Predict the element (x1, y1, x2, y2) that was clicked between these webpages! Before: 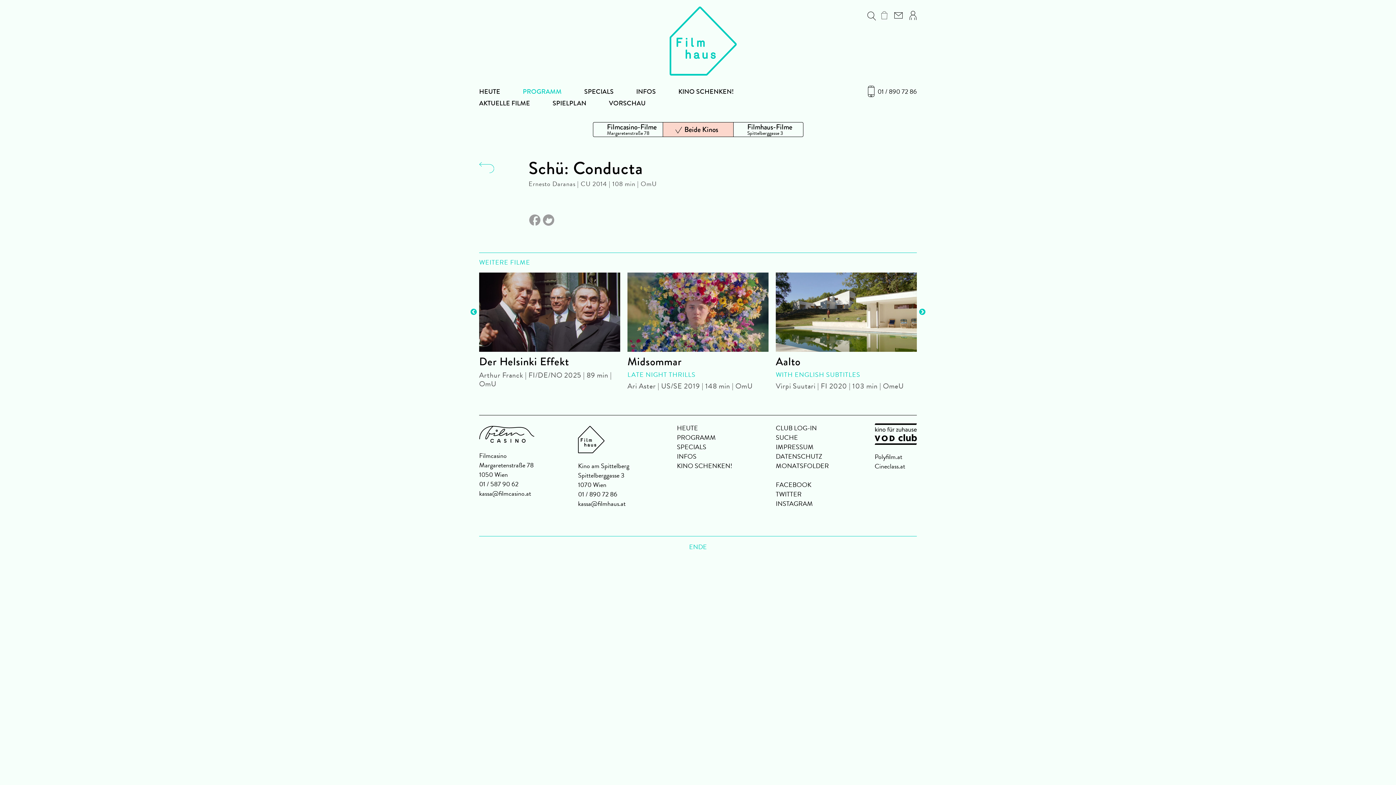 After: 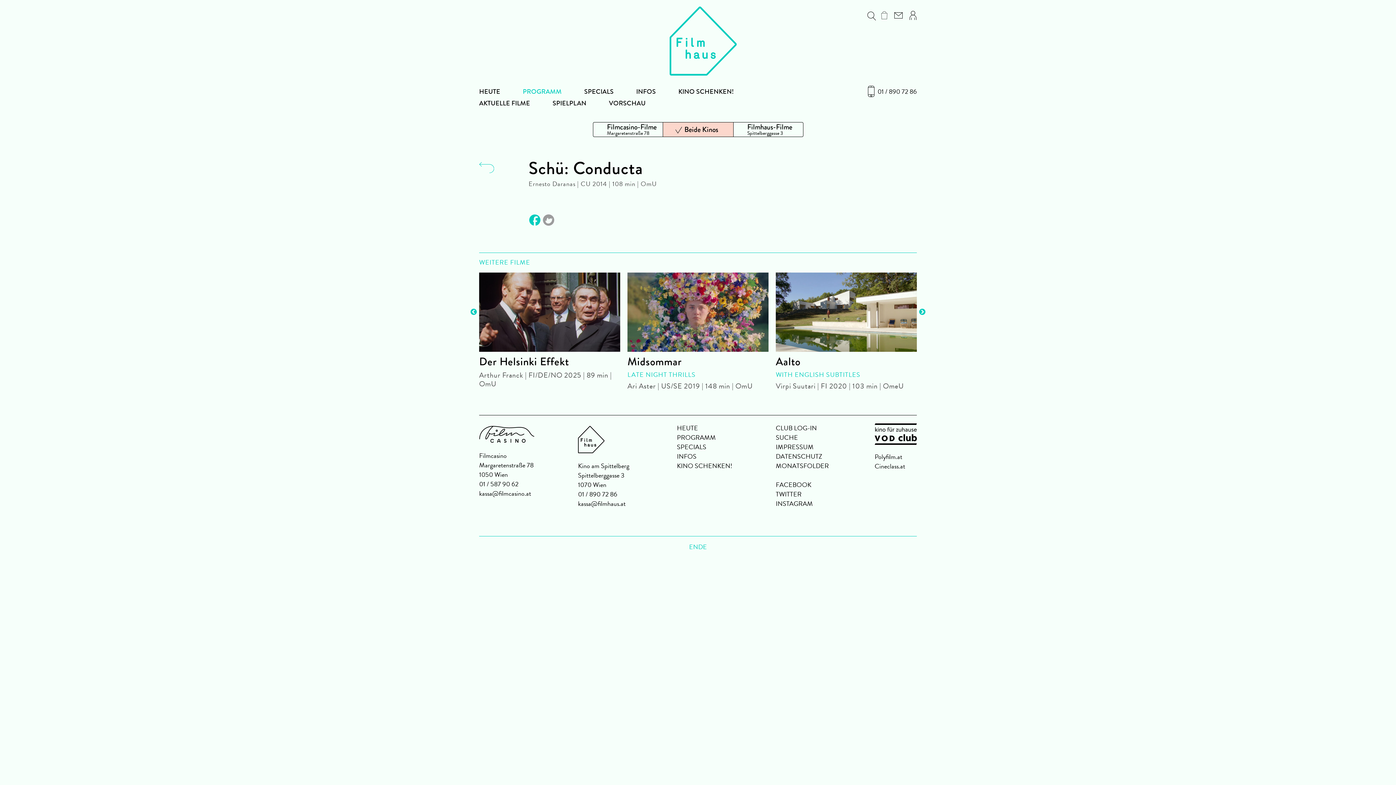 Action: bbox: (528, 218, 542, 228) label:  